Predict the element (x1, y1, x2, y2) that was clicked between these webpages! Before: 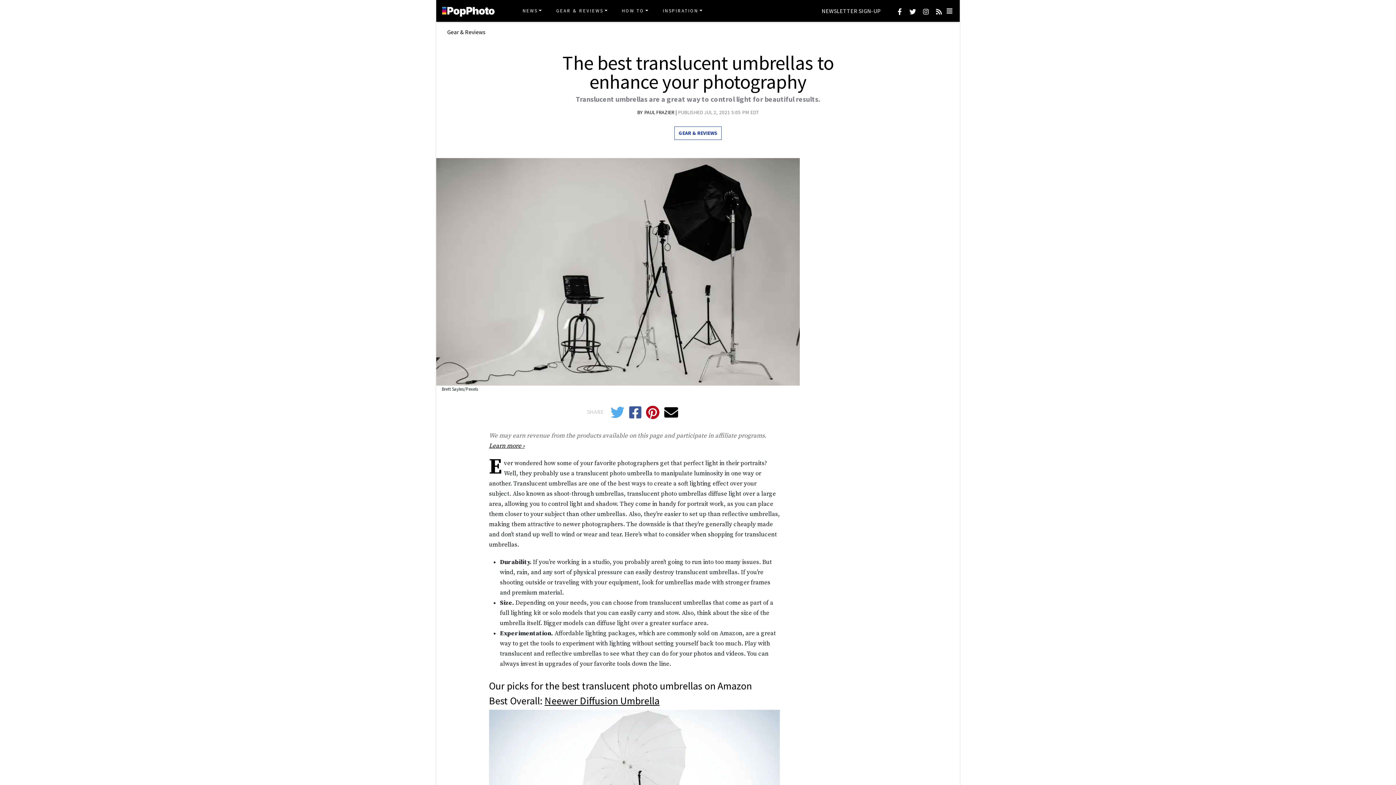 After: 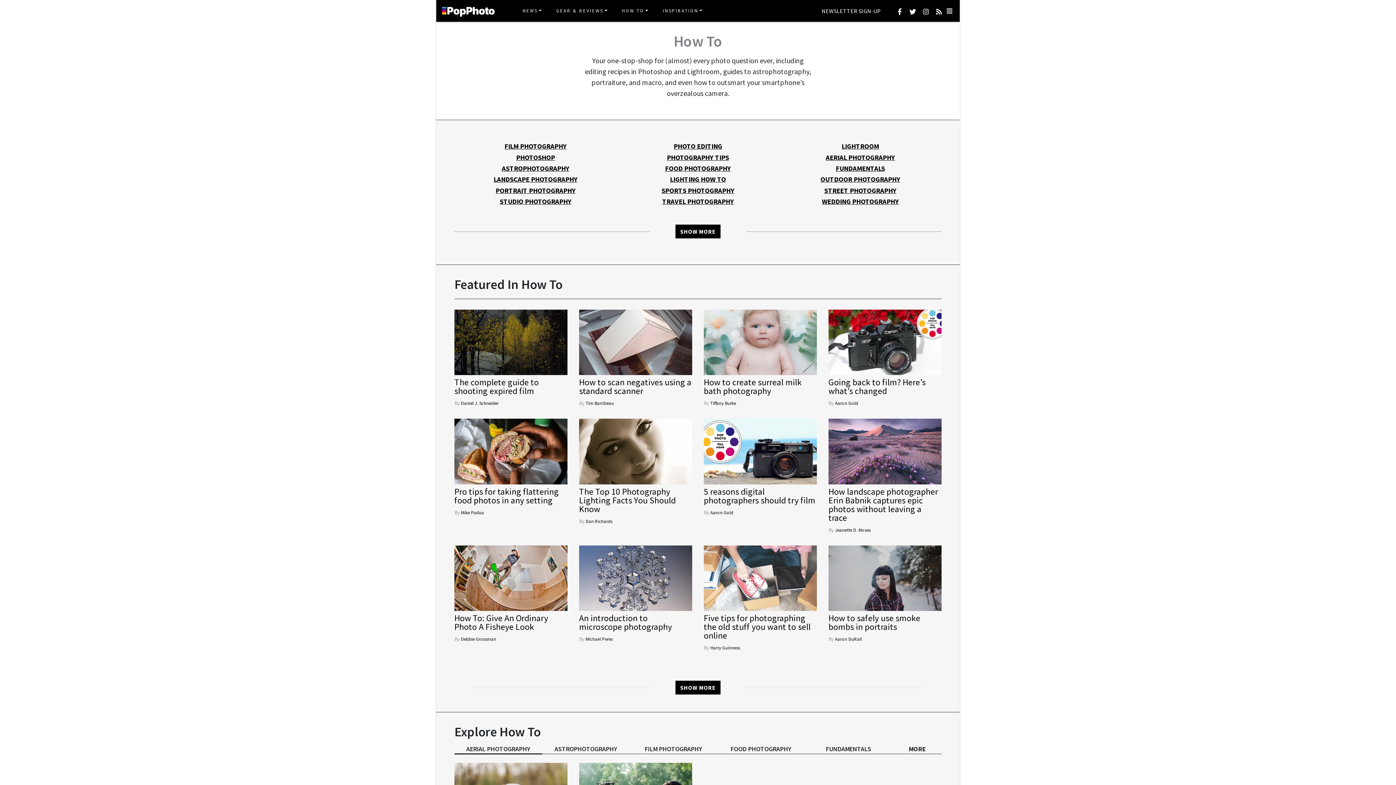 Action: bbox: (616, 5, 654, 16) label: HOW TO